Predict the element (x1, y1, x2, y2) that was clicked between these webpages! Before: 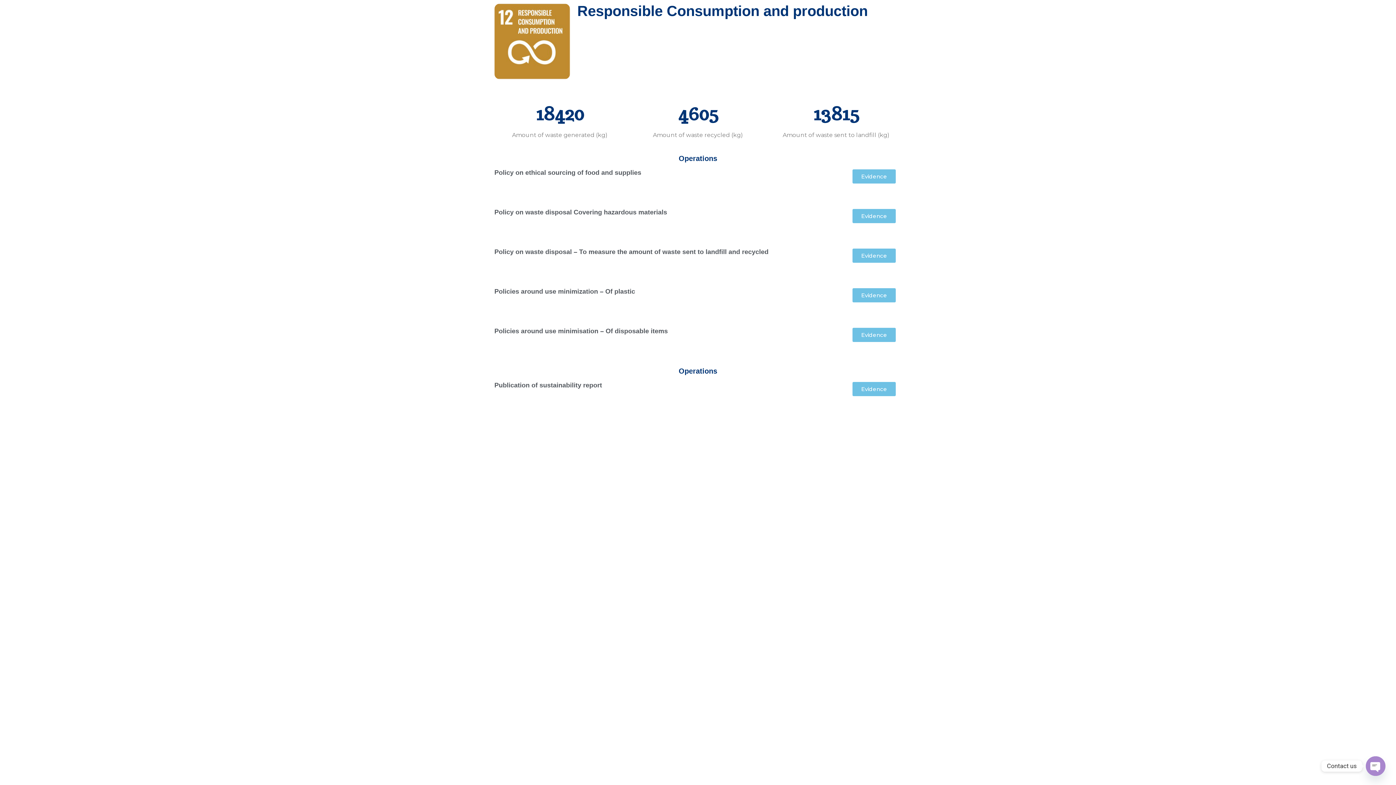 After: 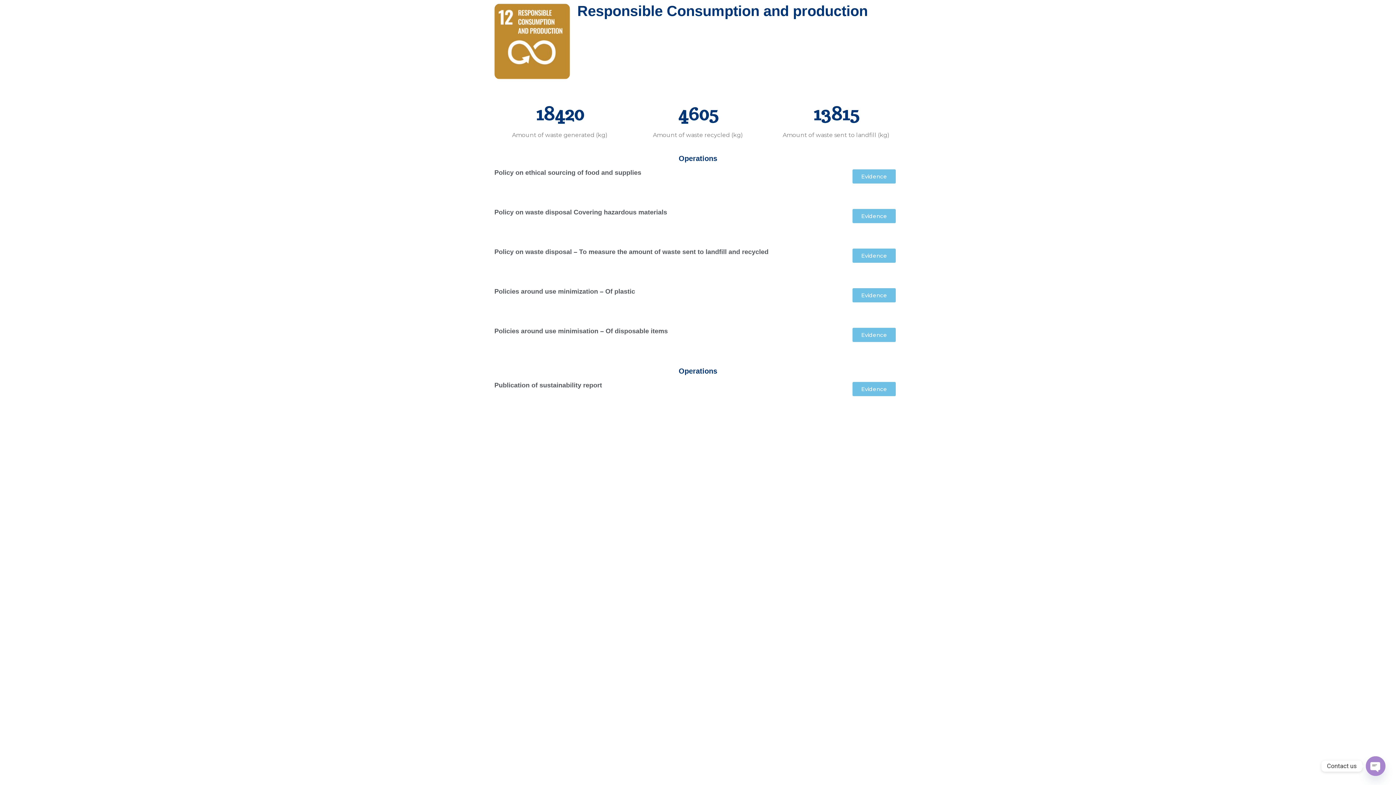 Action: bbox: (852, 328, 896, 342) label: Evidence